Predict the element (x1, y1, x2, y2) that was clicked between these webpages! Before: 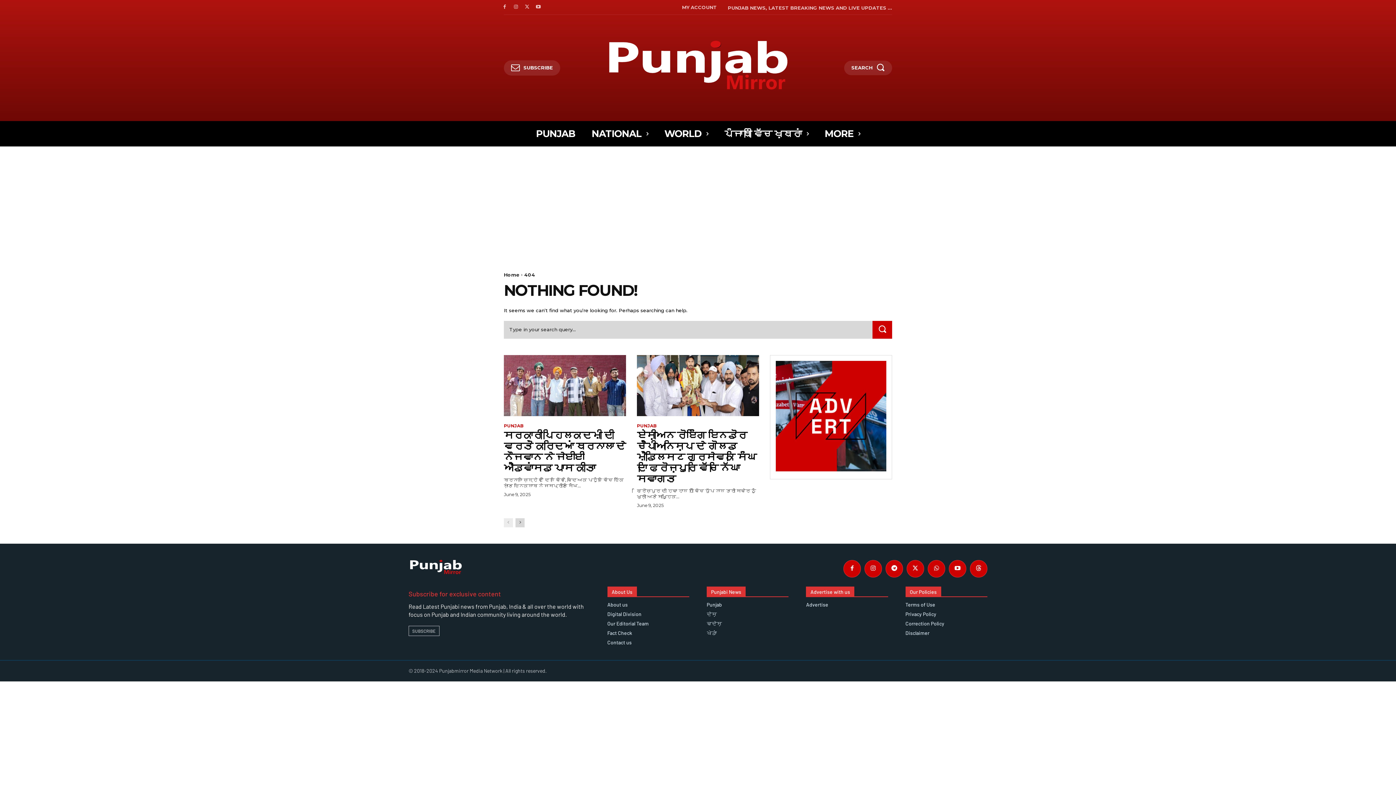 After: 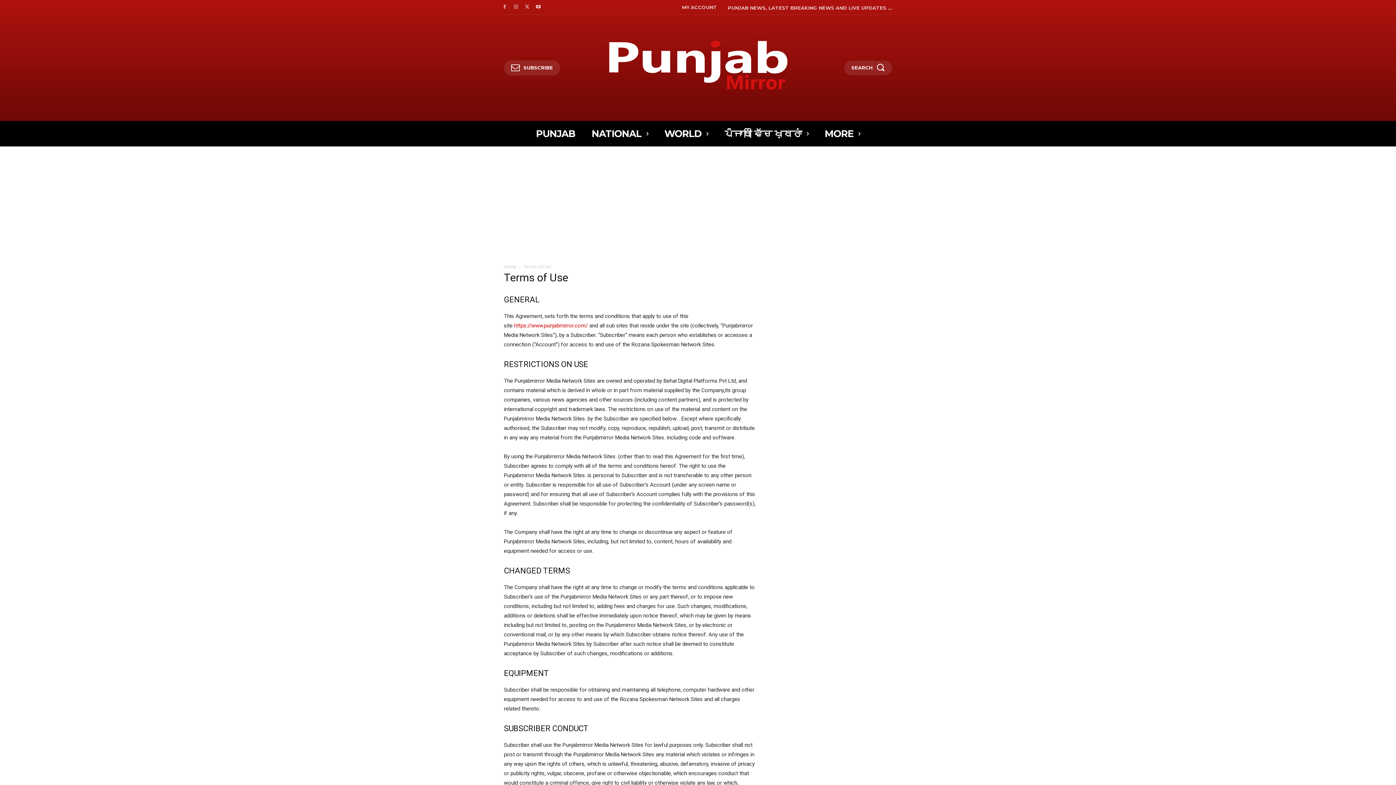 Action: bbox: (905, 602, 987, 607) label: Terms of Use